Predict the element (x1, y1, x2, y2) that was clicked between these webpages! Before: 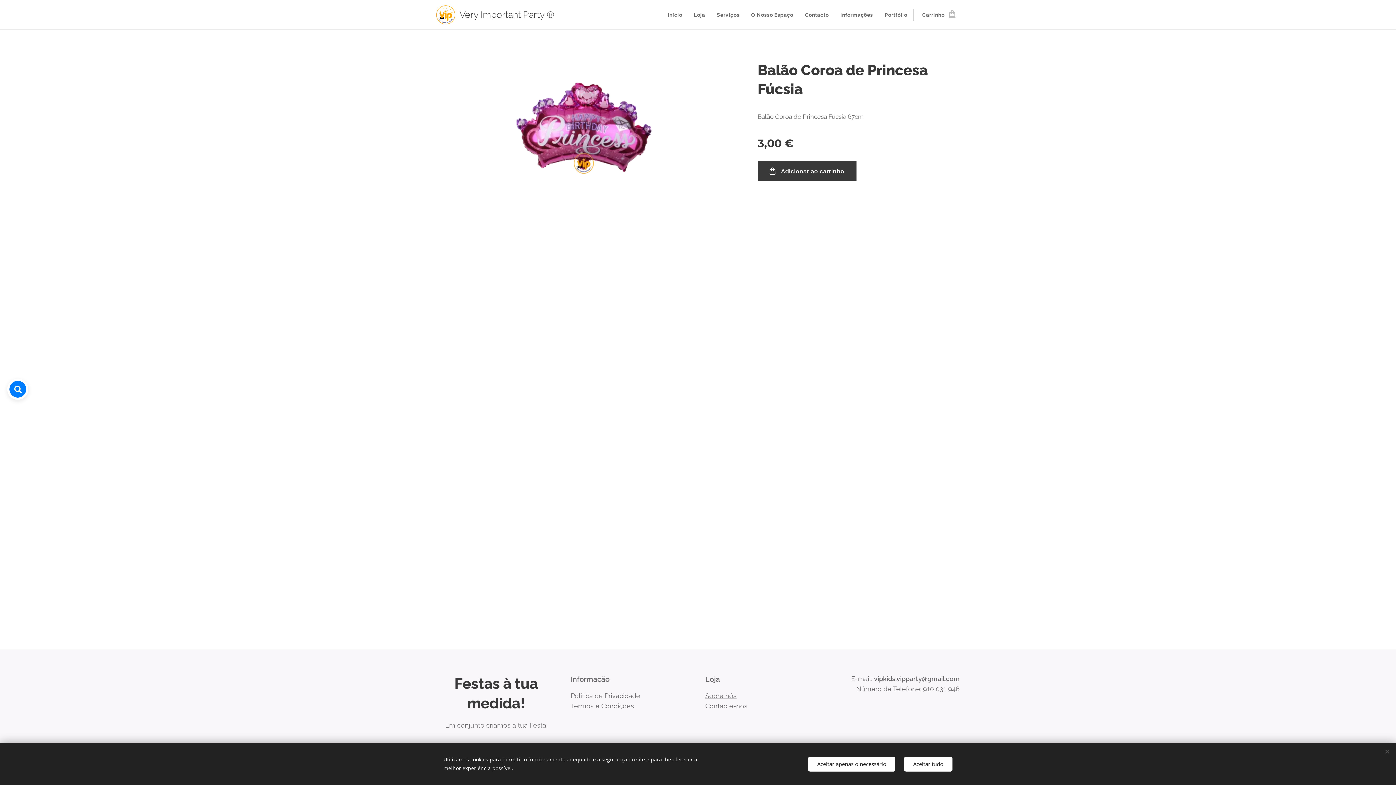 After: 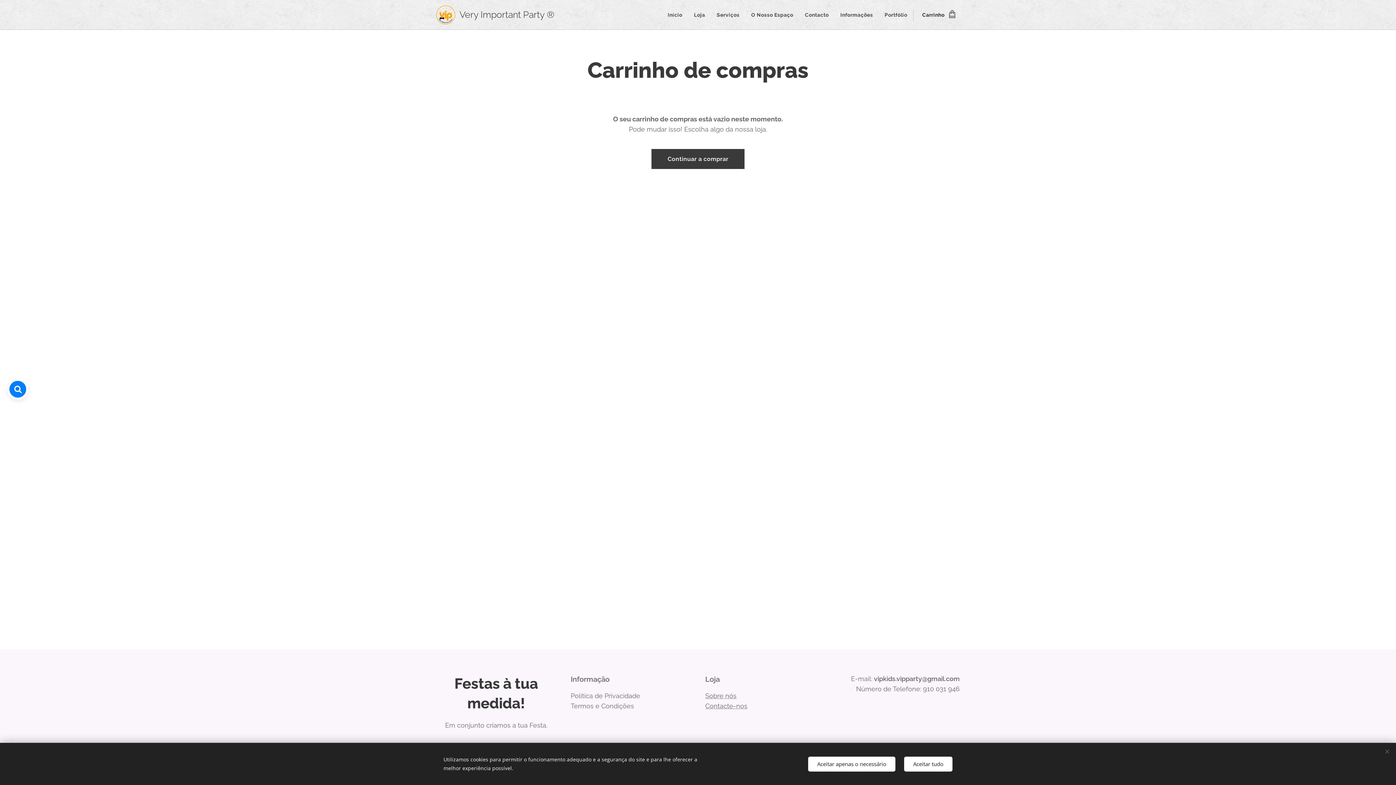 Action: label: Carrinho
0 bbox: (913, 5, 960, 24)